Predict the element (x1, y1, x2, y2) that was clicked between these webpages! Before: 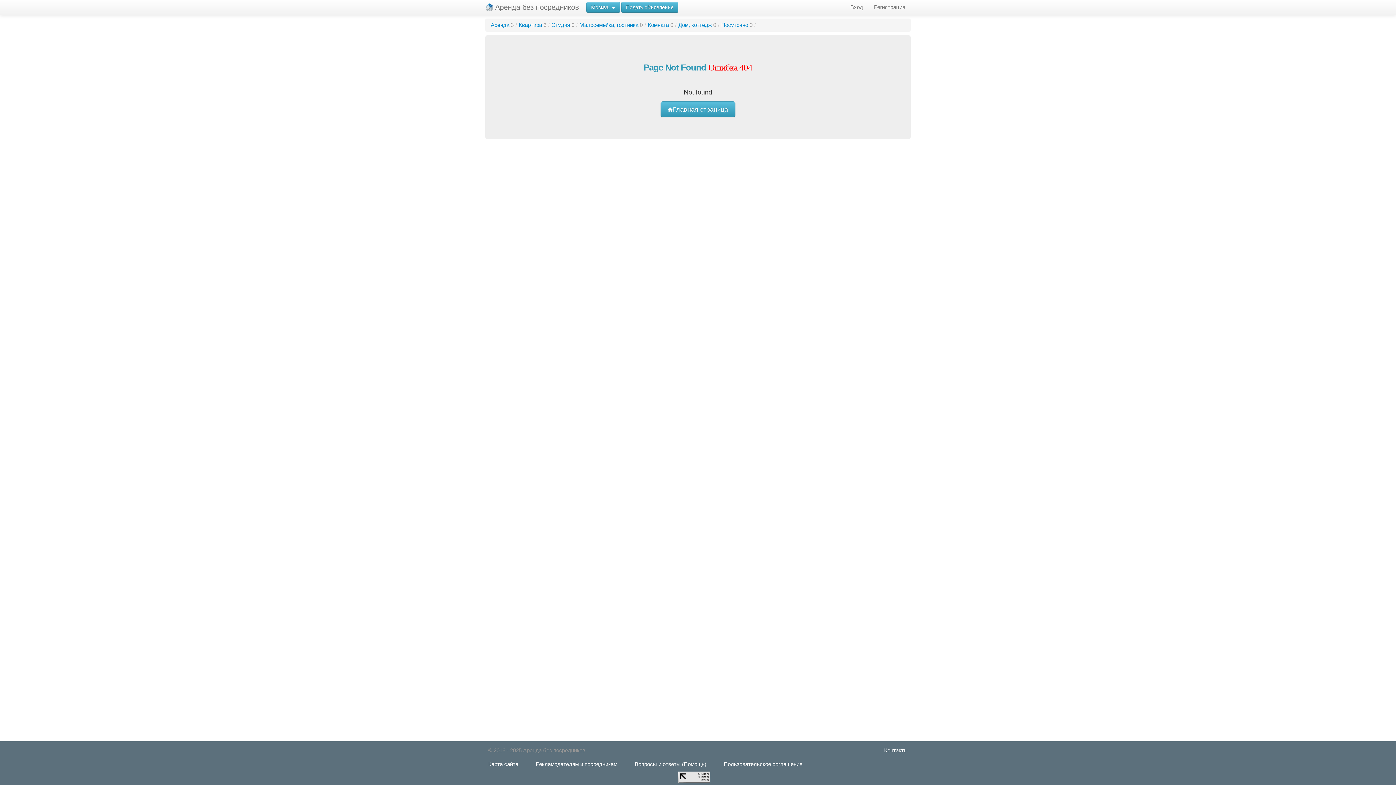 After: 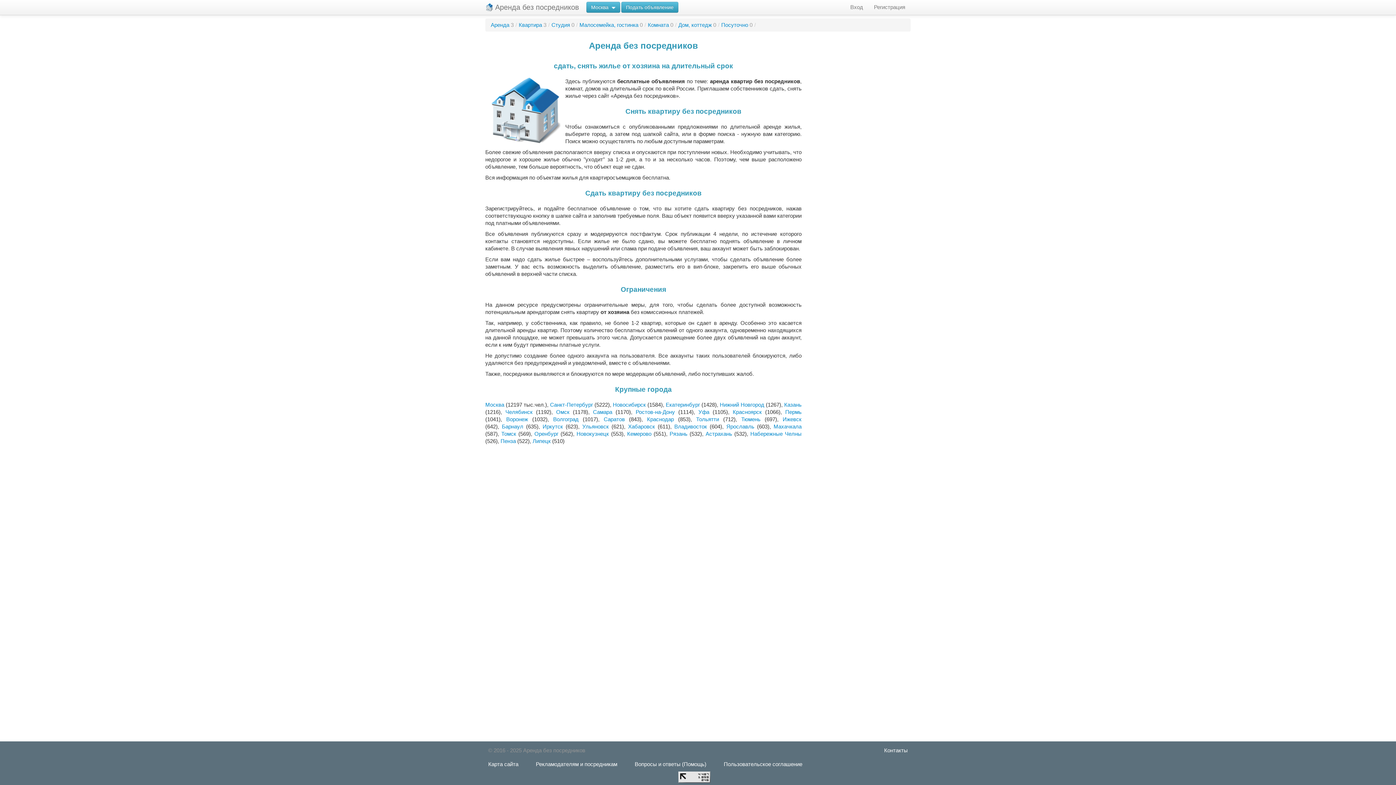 Action: label: Аренда без посредников bbox: (478, 0, 586, 14)